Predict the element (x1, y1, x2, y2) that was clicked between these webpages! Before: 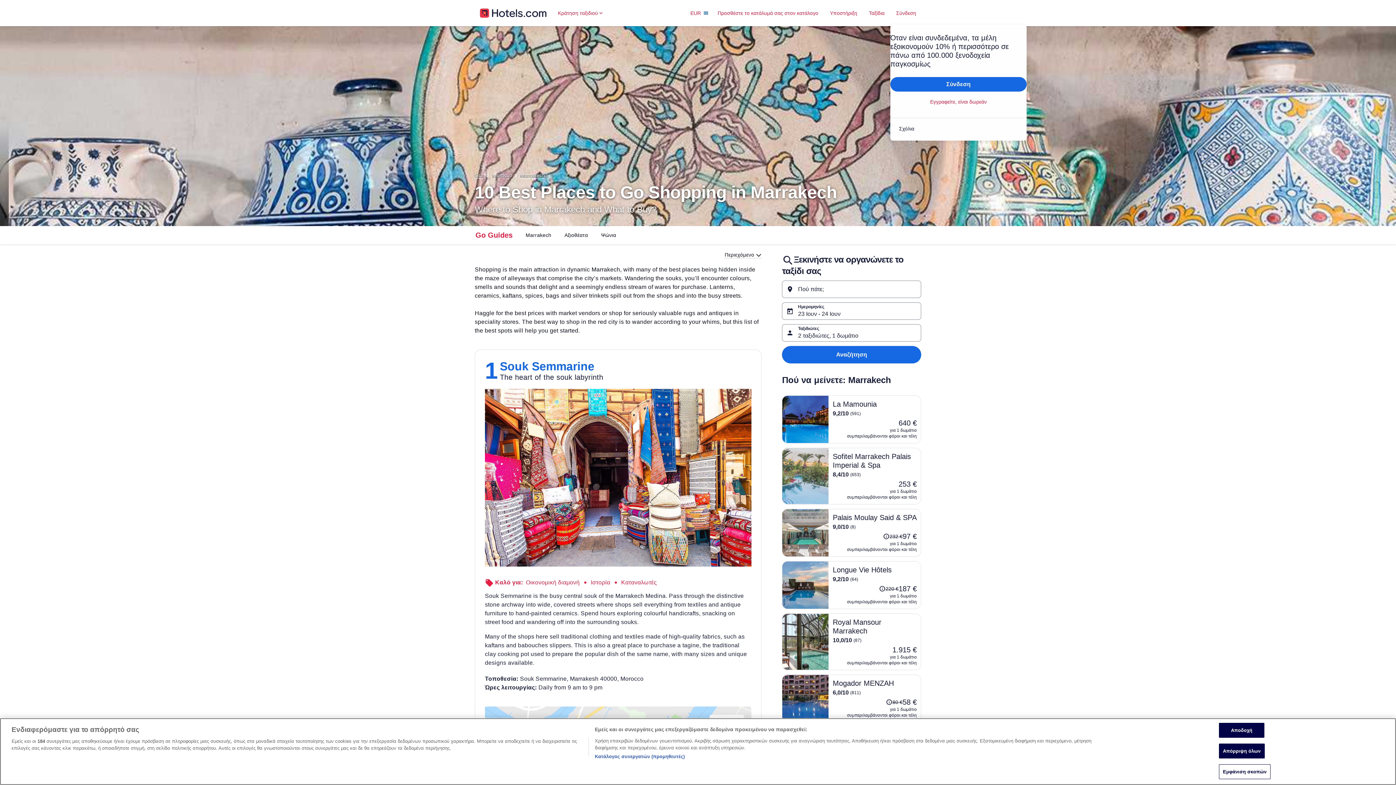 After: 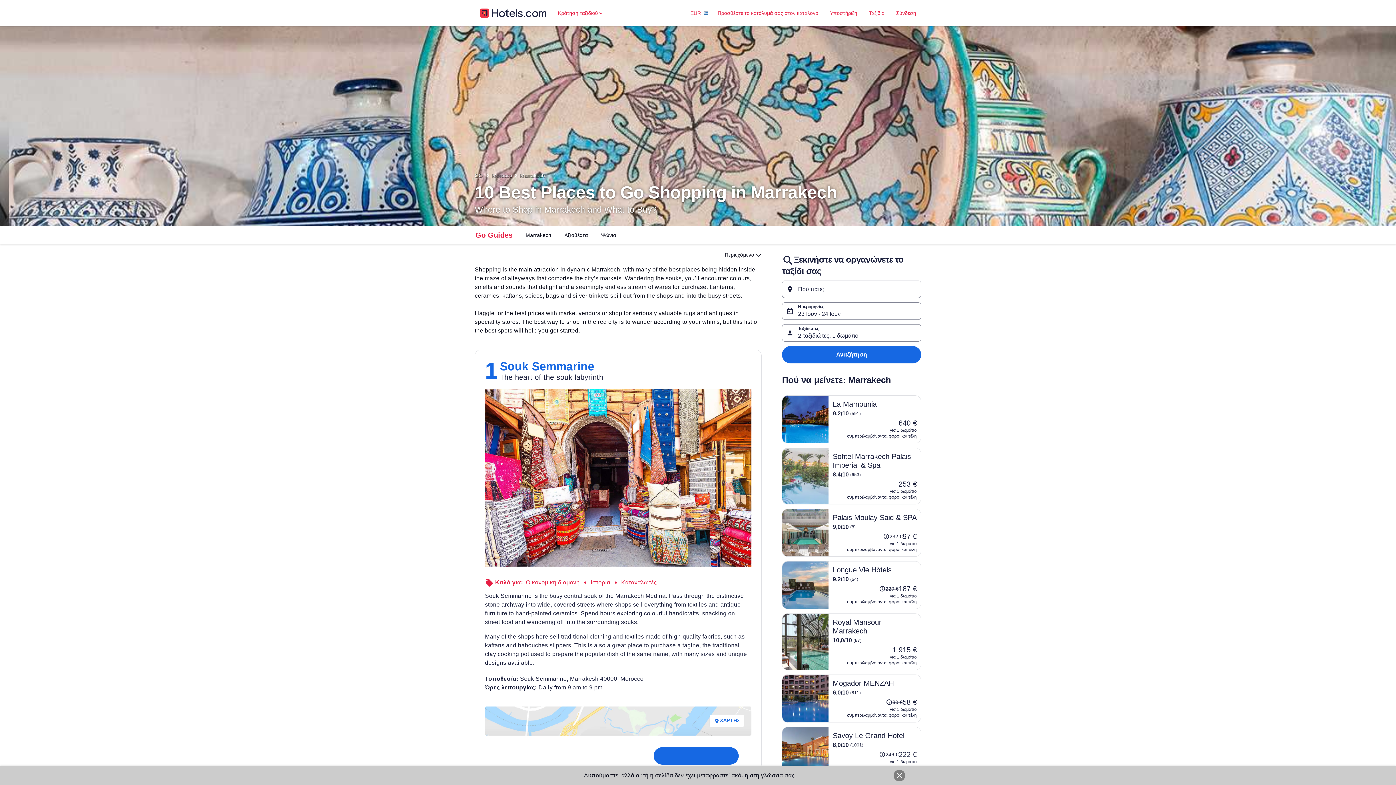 Action: bbox: (1219, 723, 1264, 738) label: Αποδοχή